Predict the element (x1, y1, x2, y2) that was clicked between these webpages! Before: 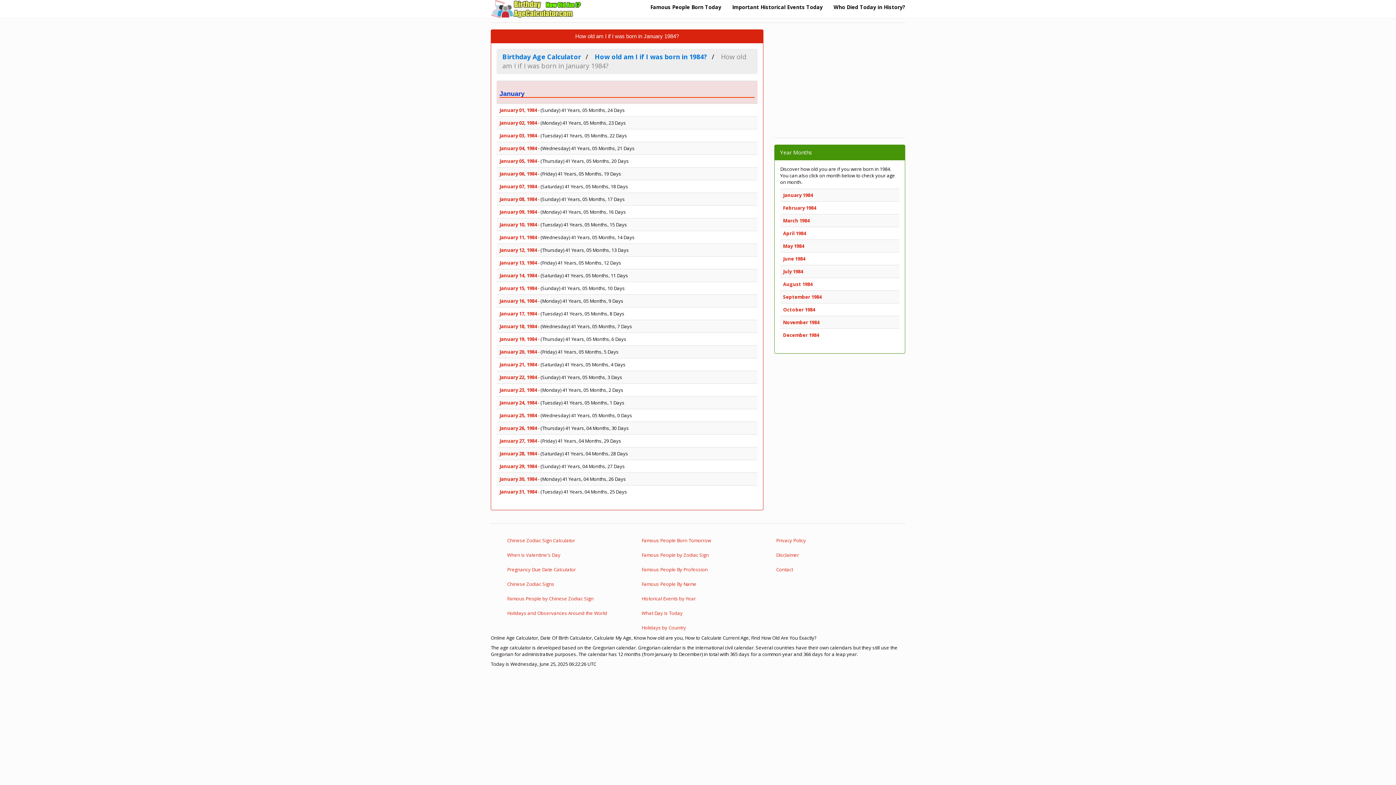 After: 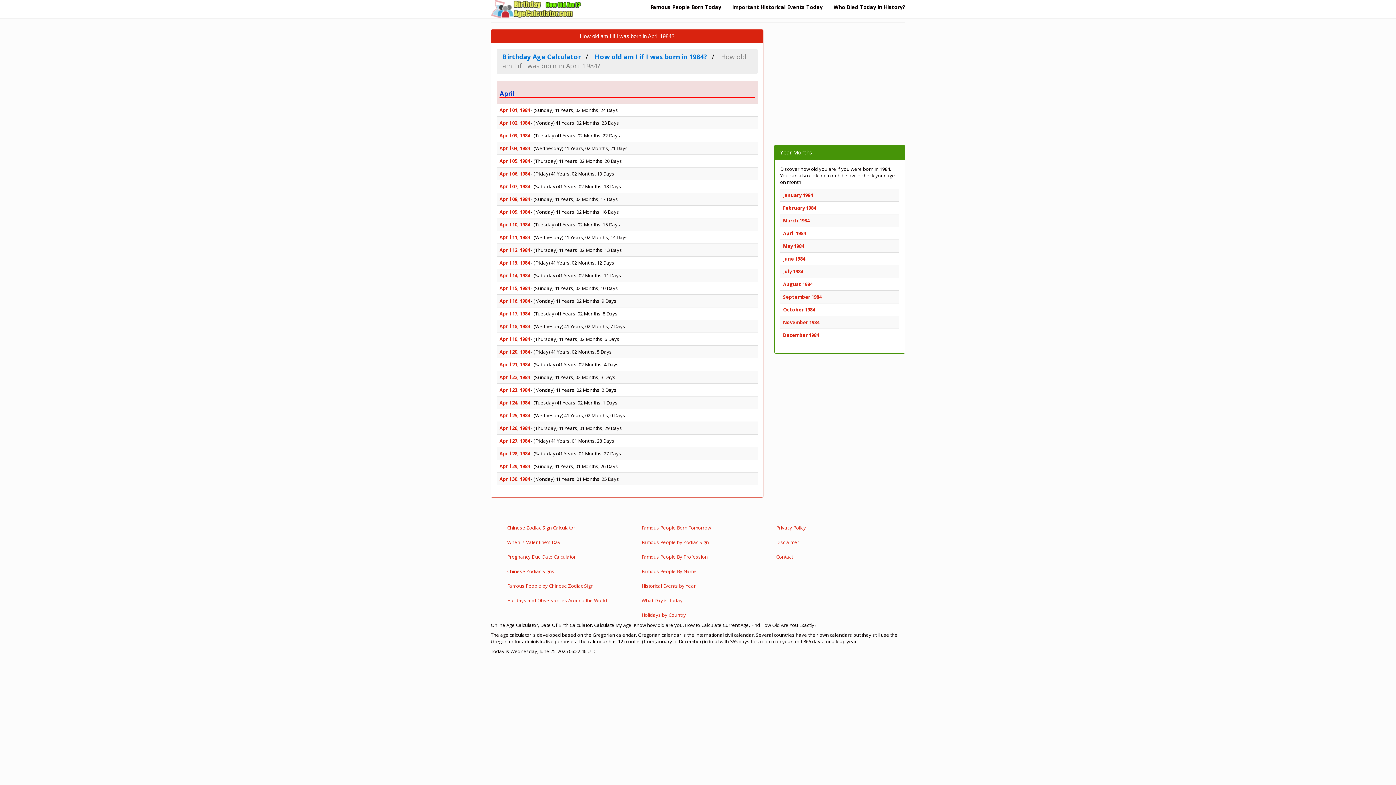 Action: bbox: (783, 230, 806, 236) label: April 1984